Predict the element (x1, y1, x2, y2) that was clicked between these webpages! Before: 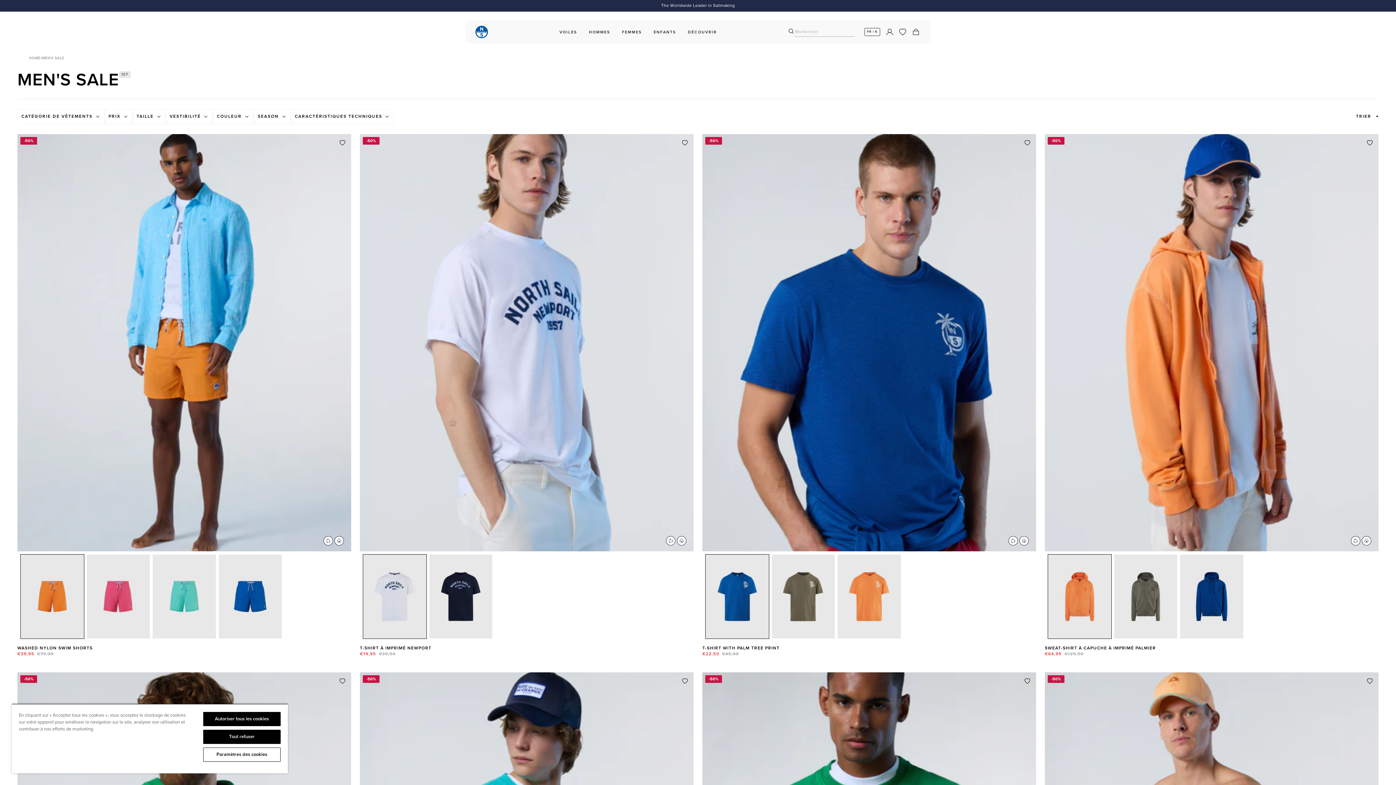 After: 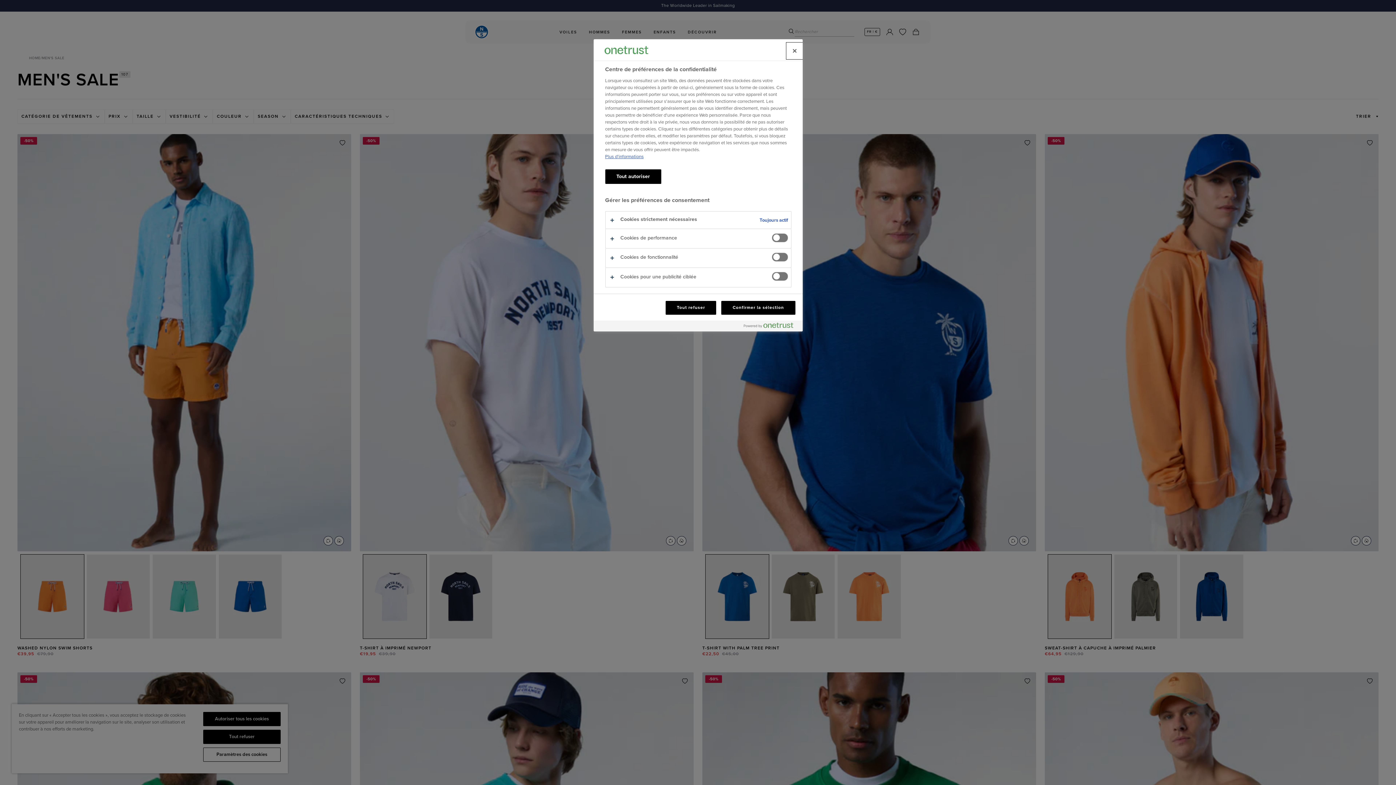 Action: bbox: (203, 748, 280, 762) label: Paramètres des cookies